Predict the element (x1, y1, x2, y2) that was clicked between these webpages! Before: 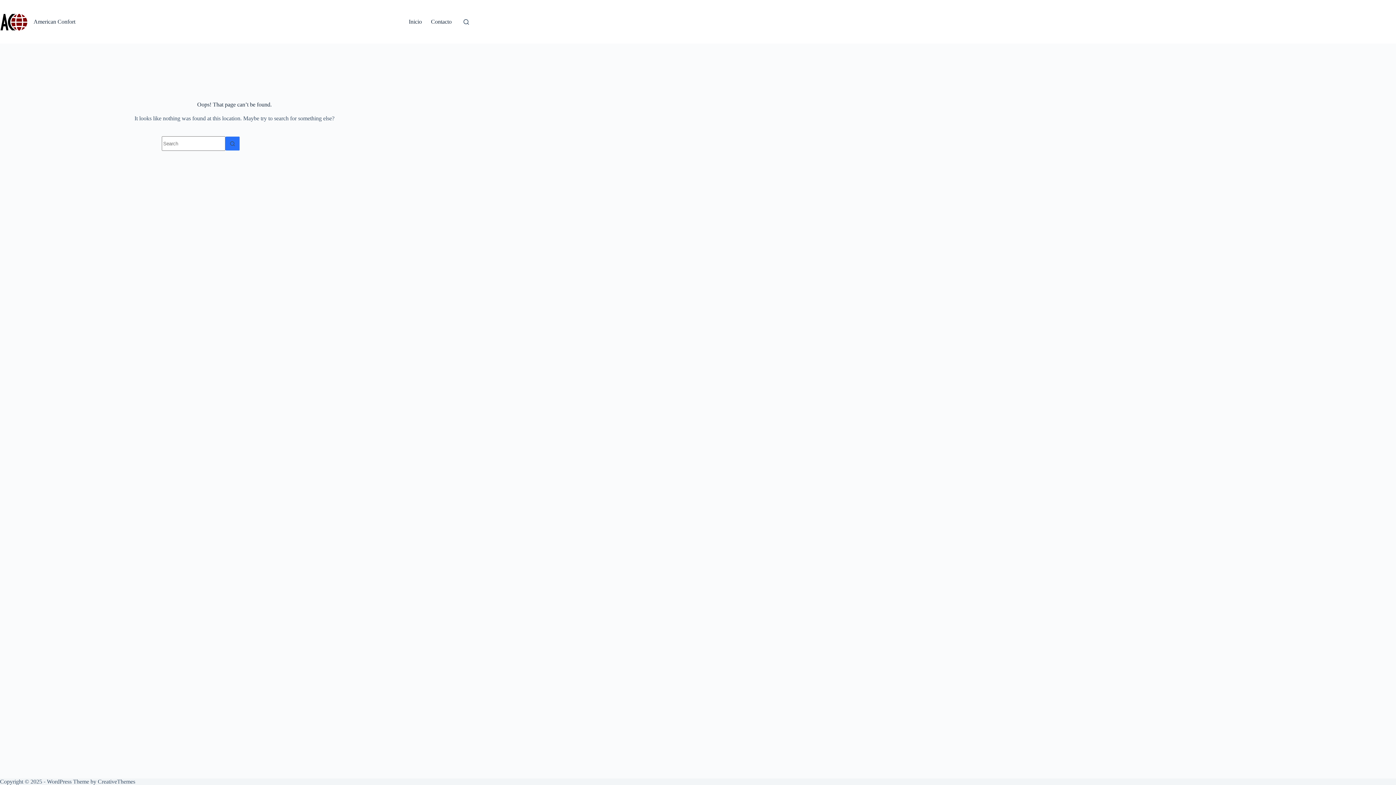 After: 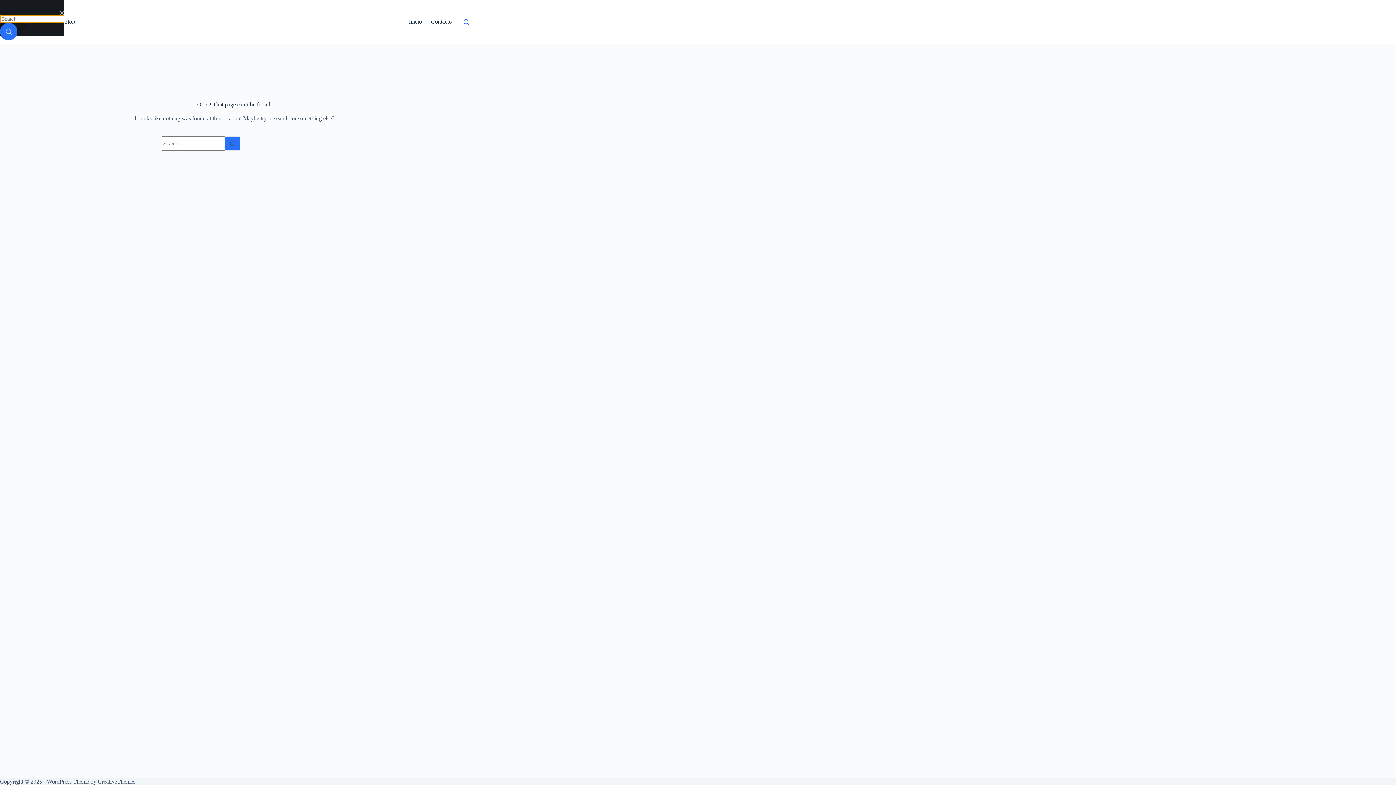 Action: label: Search bbox: (463, 19, 469, 24)